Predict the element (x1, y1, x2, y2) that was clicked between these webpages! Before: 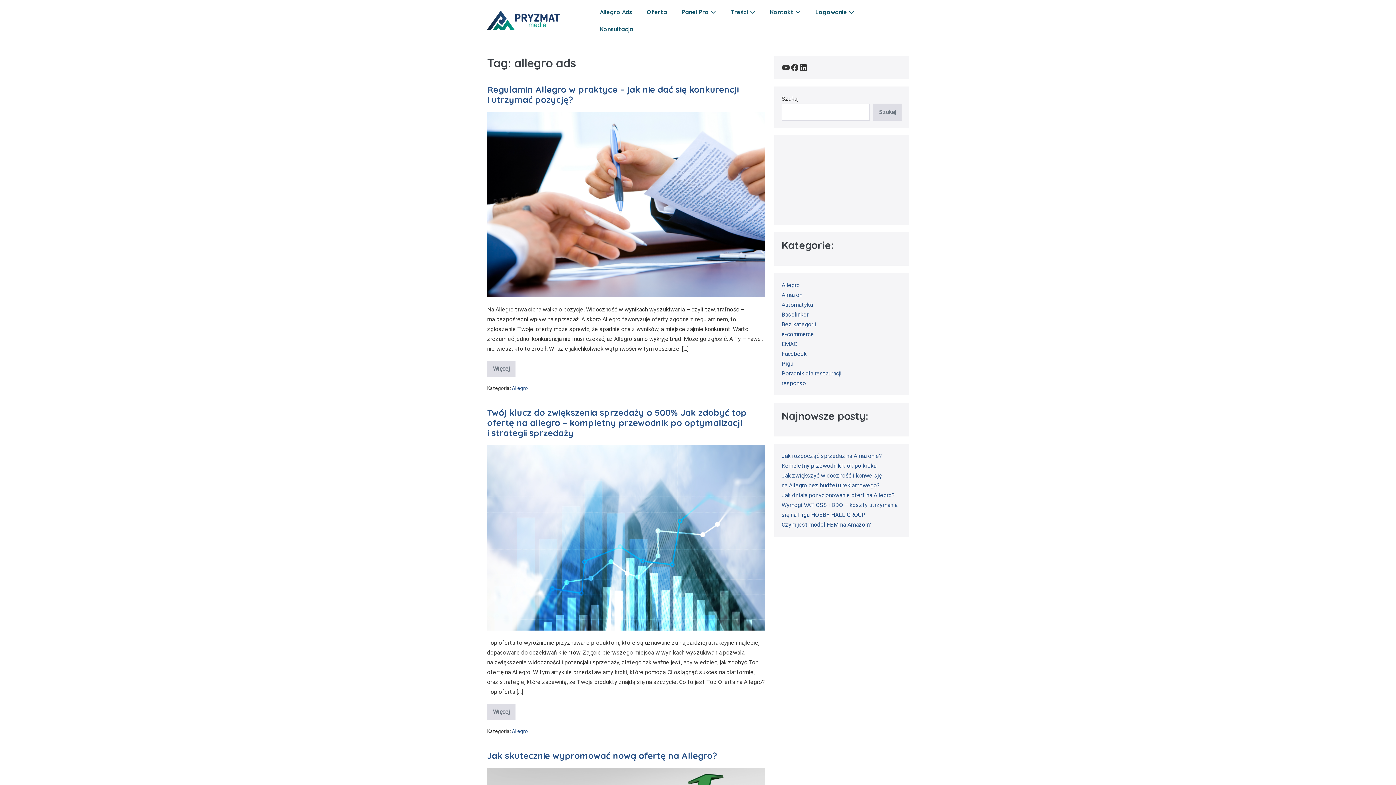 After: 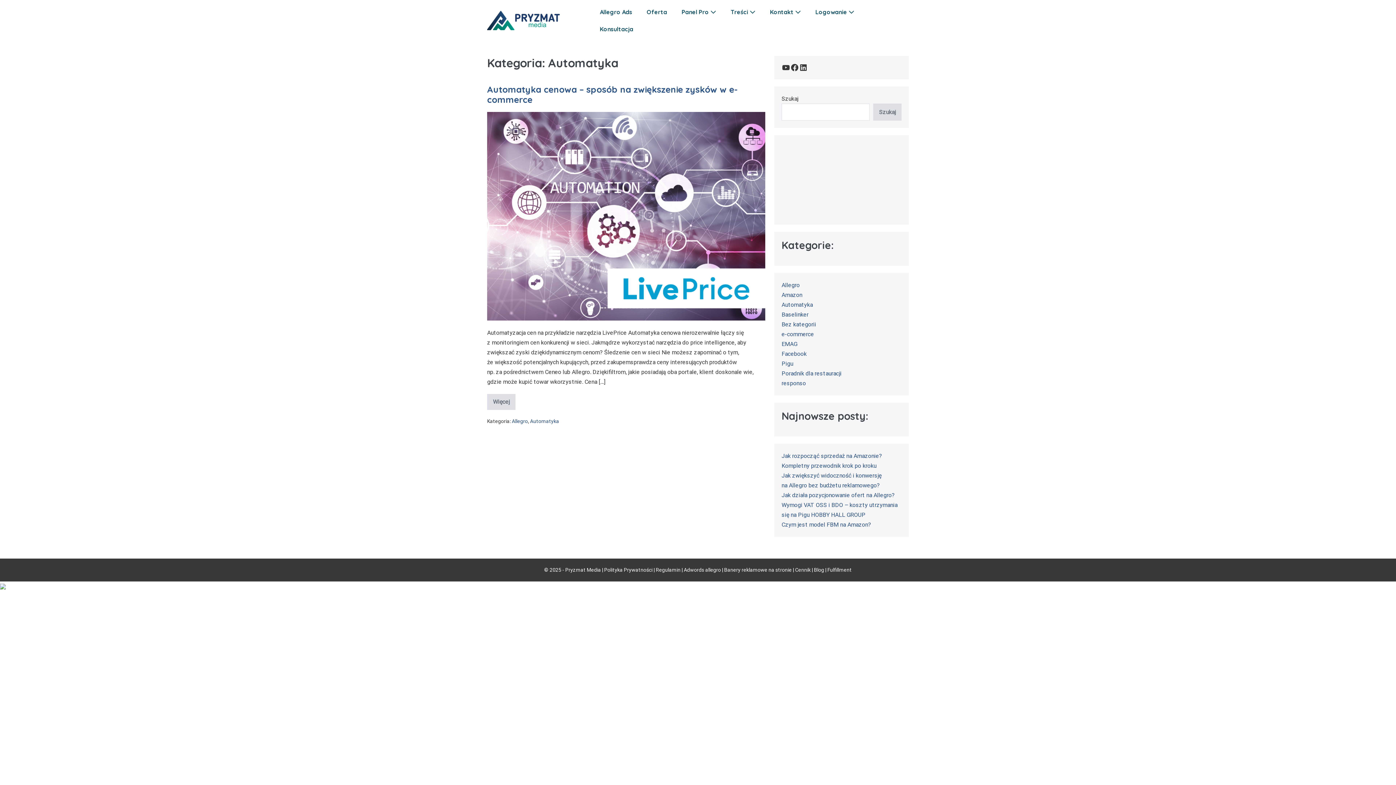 Action: label: Automatyka bbox: (781, 301, 813, 308)